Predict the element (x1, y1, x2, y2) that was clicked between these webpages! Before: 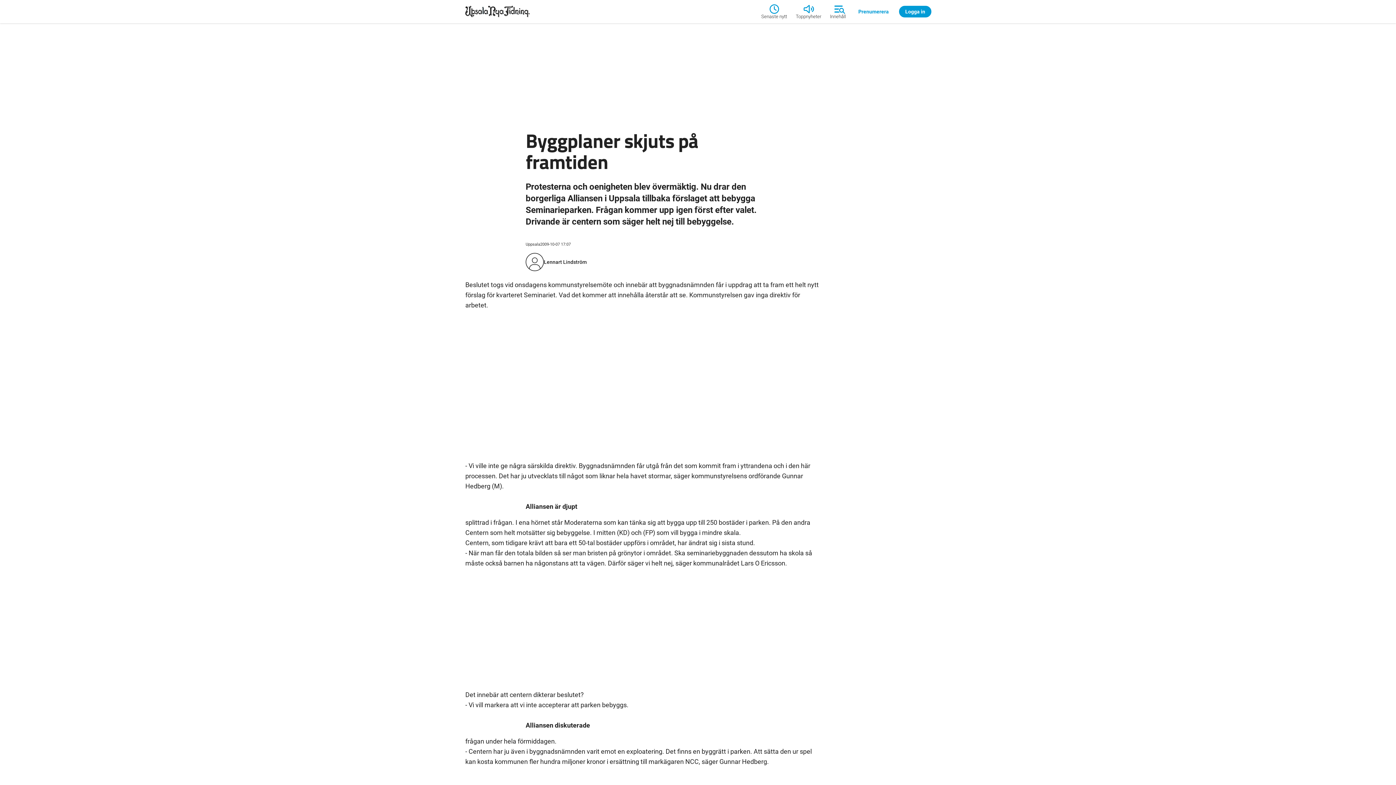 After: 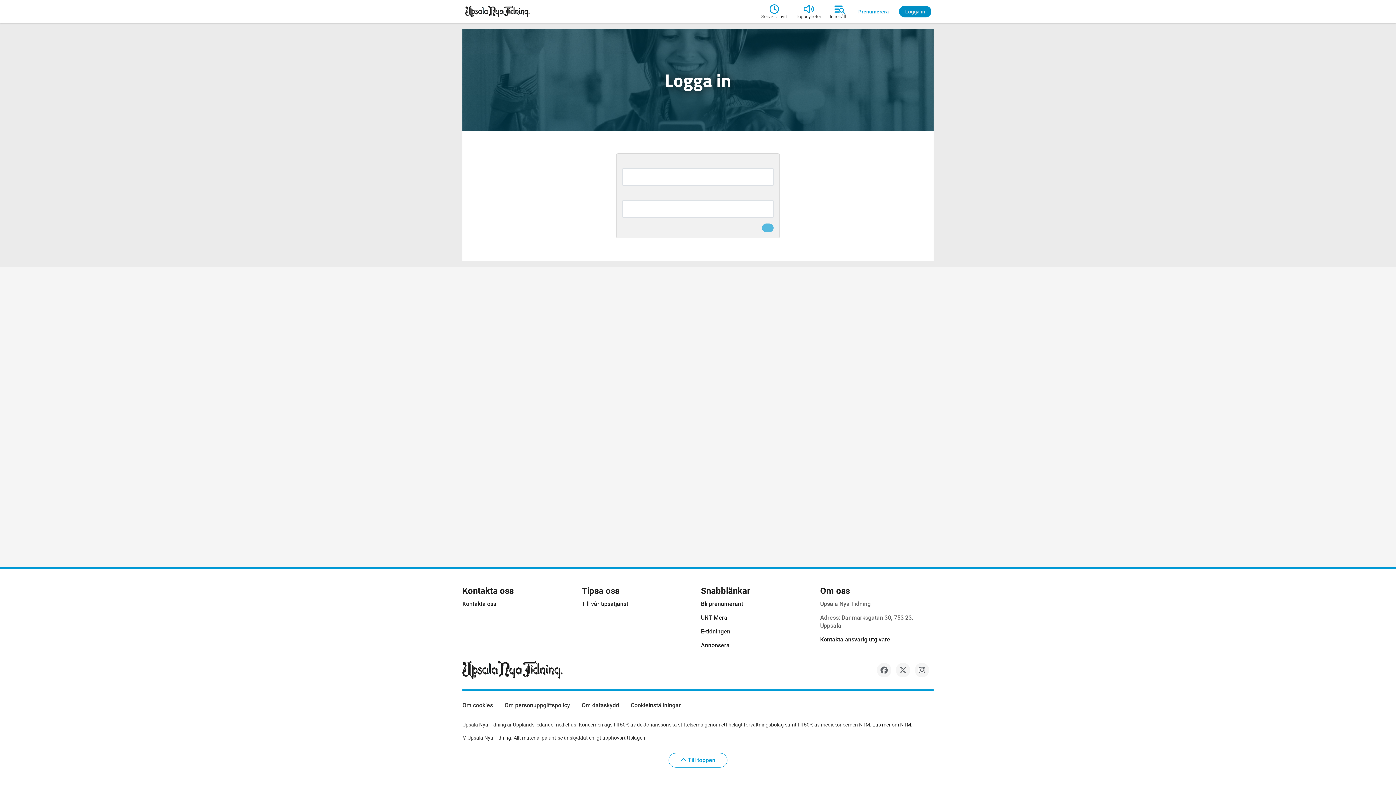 Action: bbox: (897, 5, 933, 17) label: Logga in